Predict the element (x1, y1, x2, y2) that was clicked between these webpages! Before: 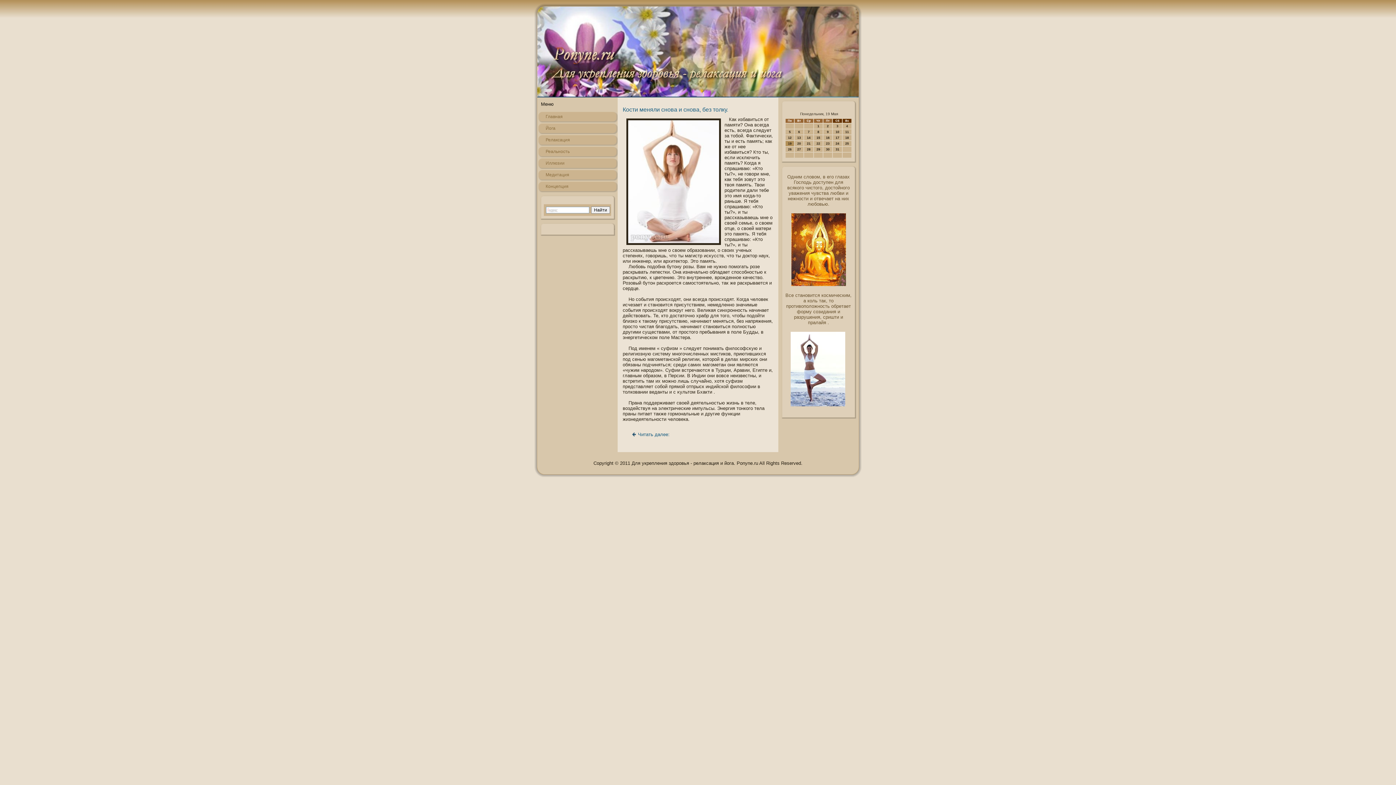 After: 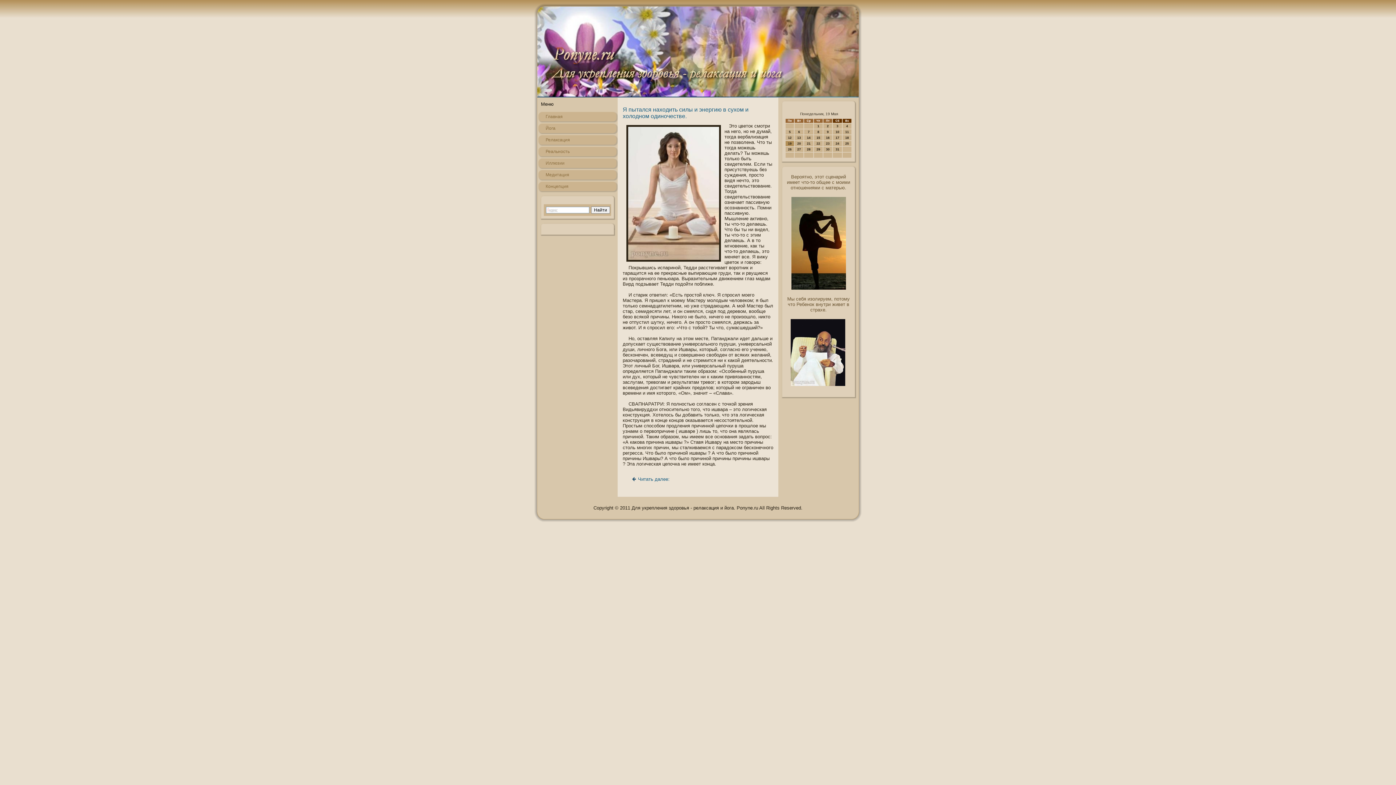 Action: bbox: (789, 283, 847, 289)